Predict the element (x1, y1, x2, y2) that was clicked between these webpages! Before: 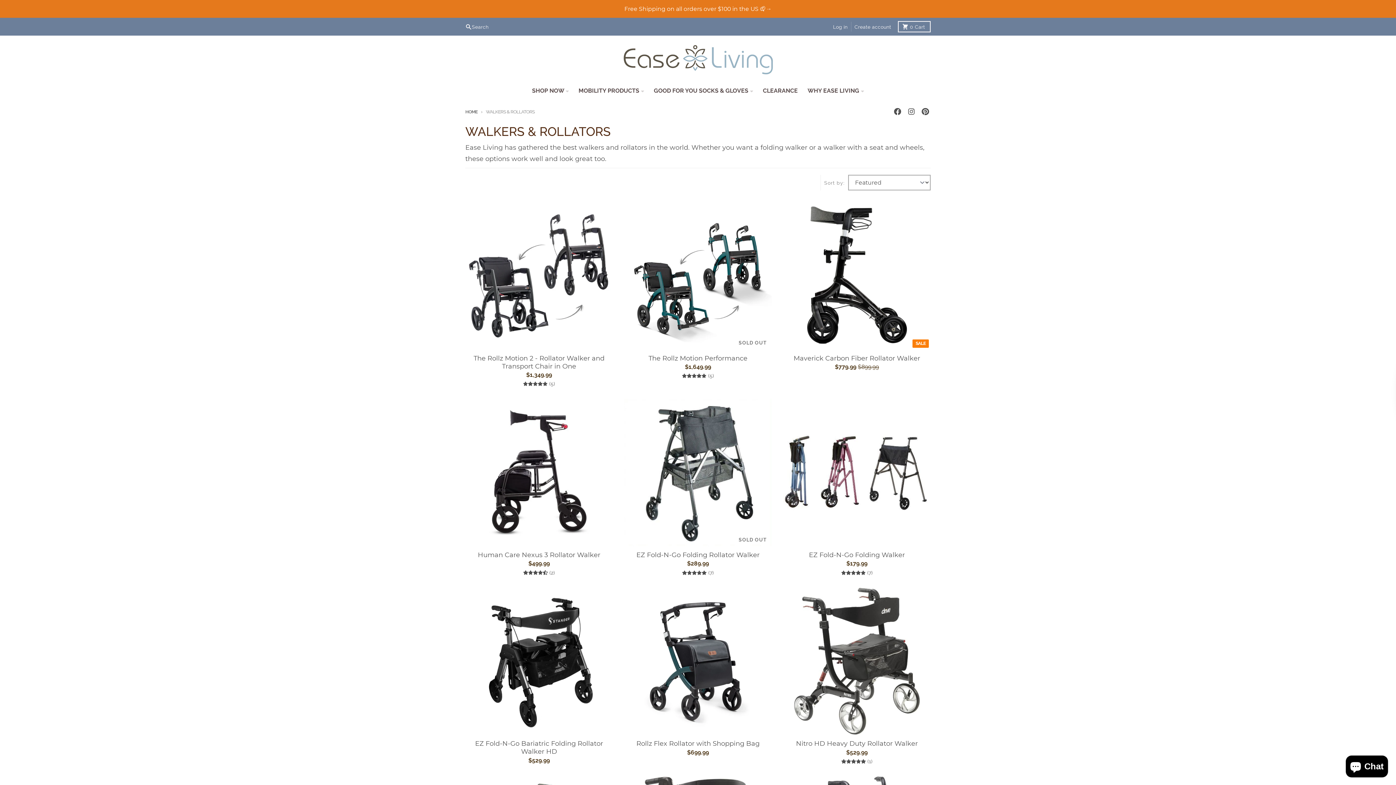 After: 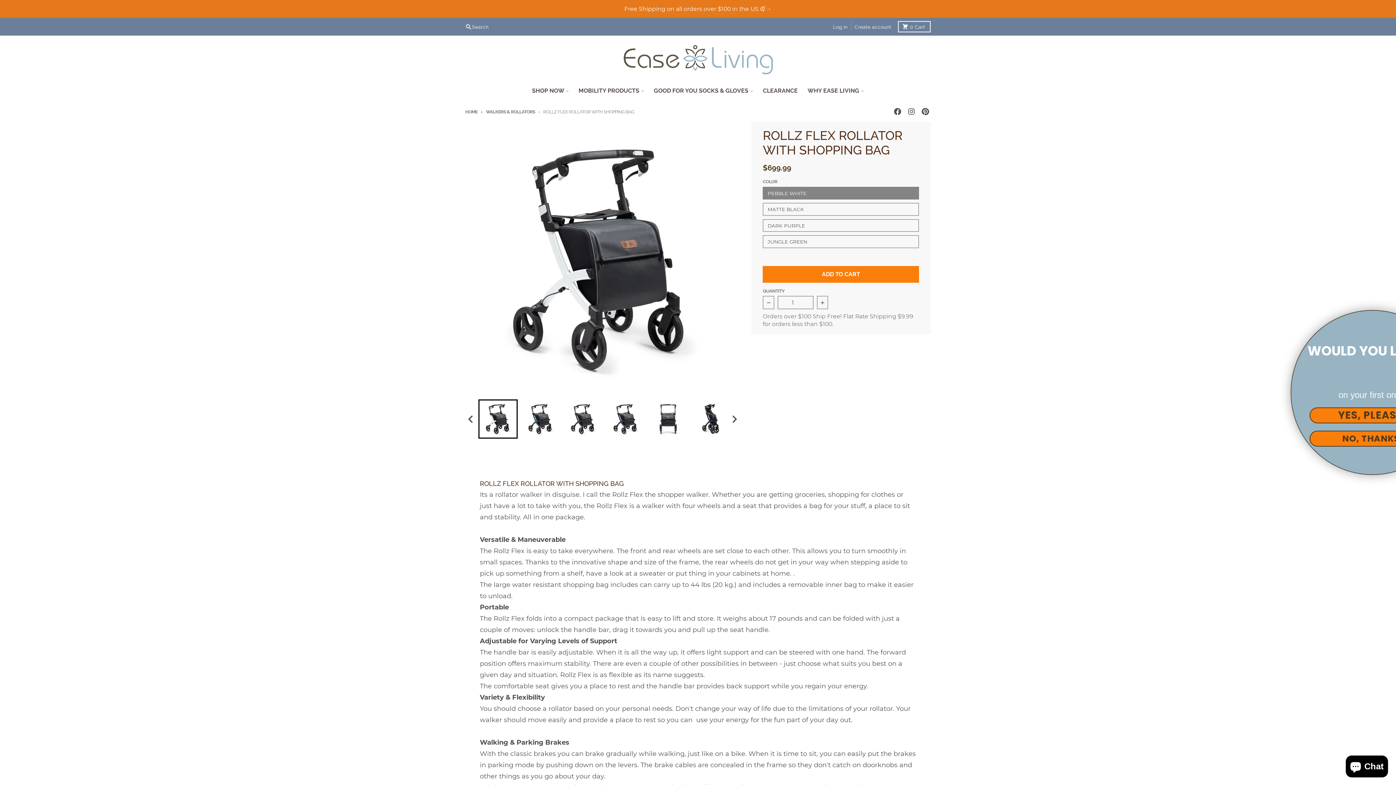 Action: bbox: (624, 587, 771, 735)